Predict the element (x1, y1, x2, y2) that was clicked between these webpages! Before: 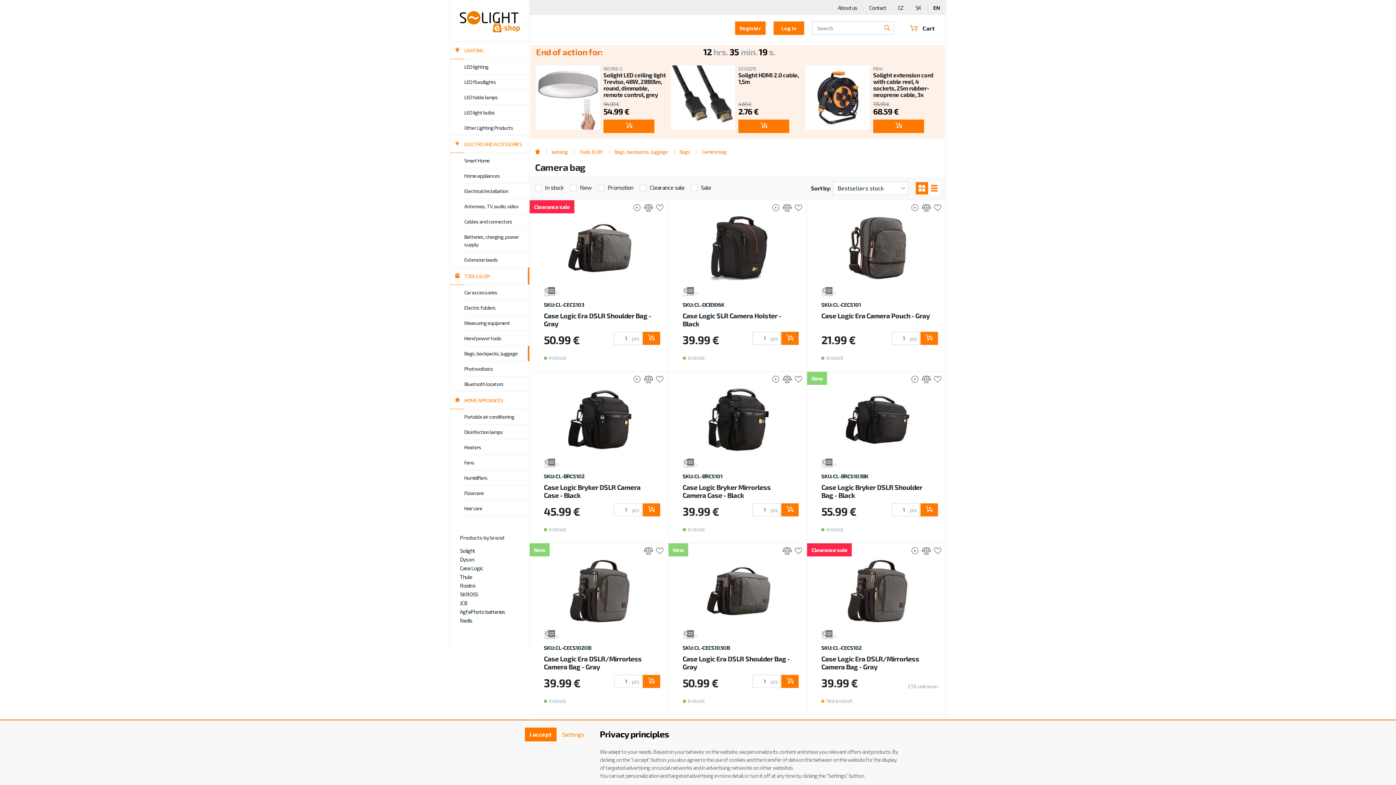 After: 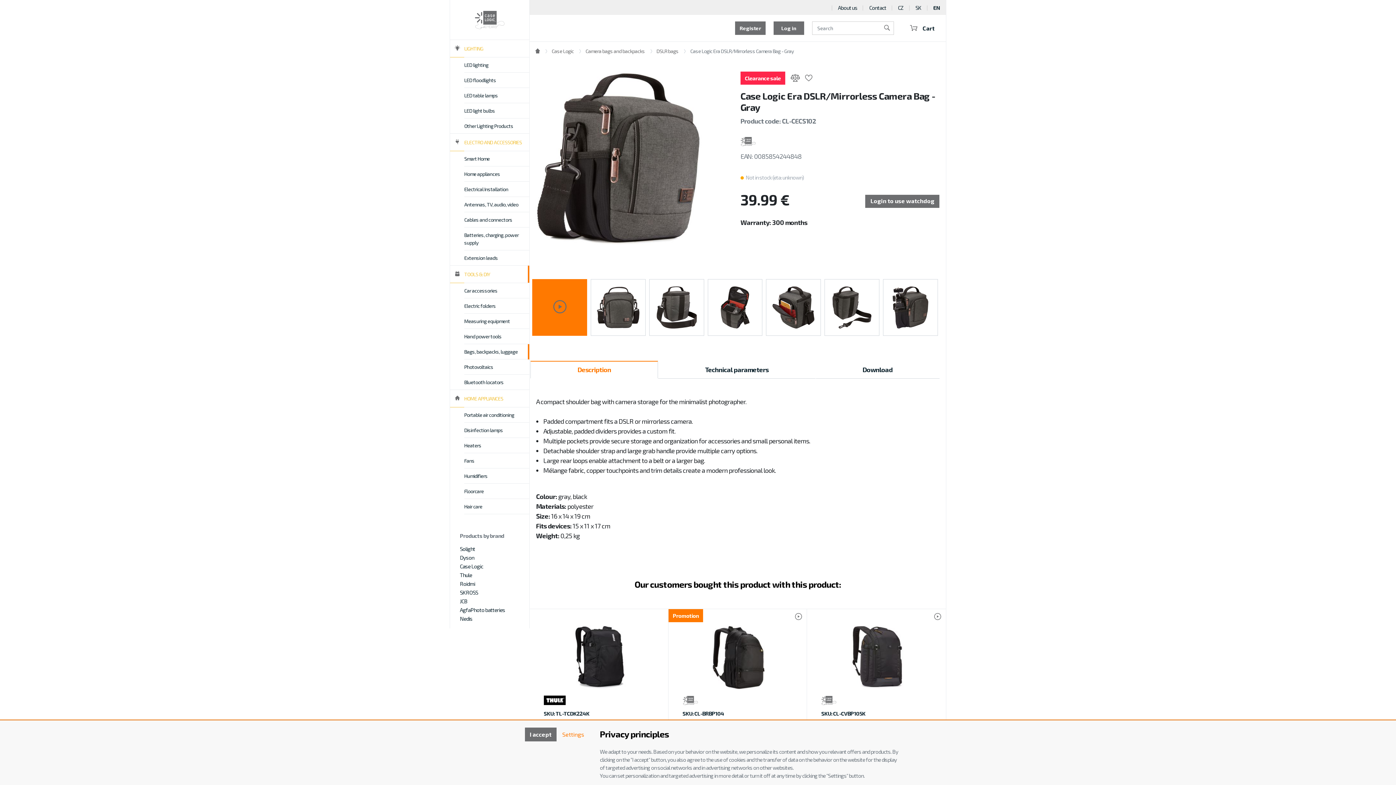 Action: bbox: (821, 543, 933, 630)